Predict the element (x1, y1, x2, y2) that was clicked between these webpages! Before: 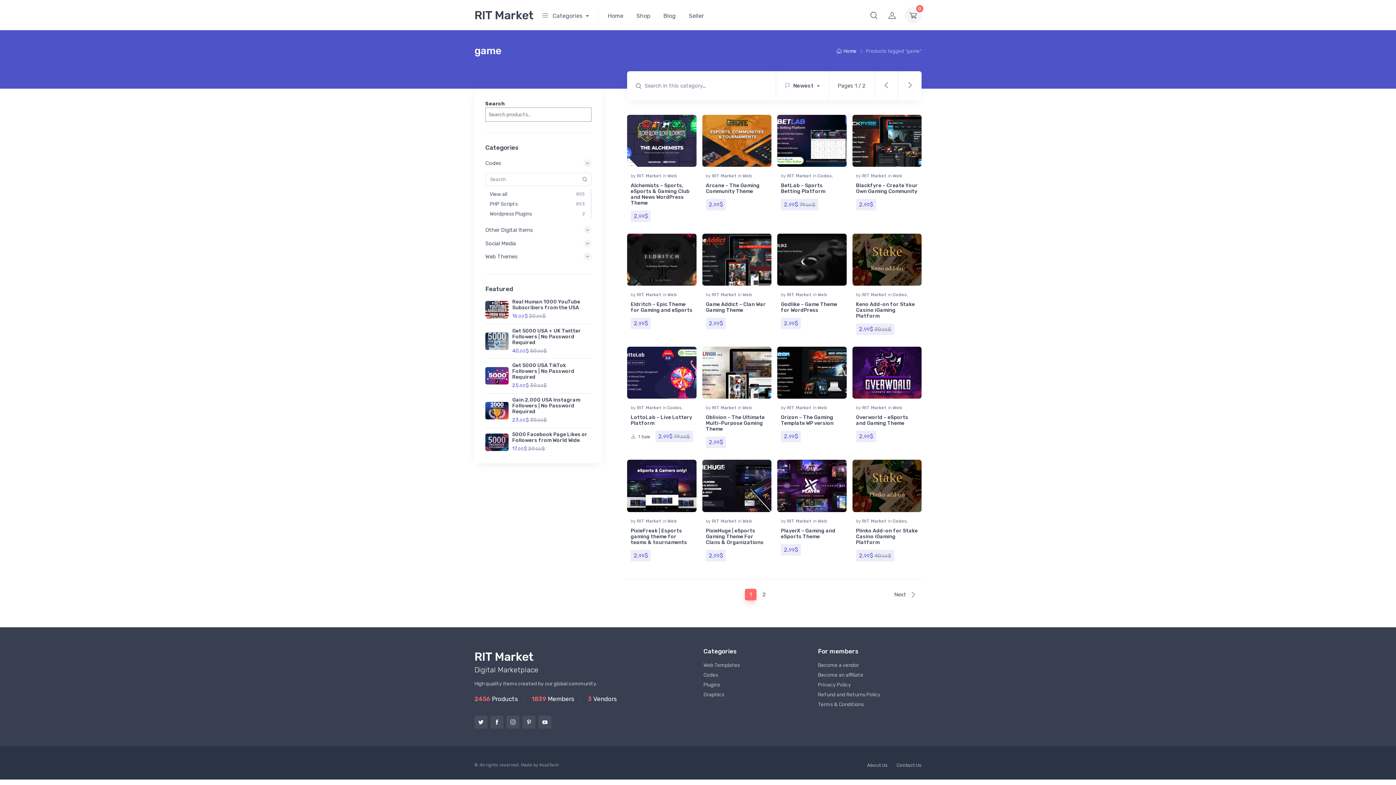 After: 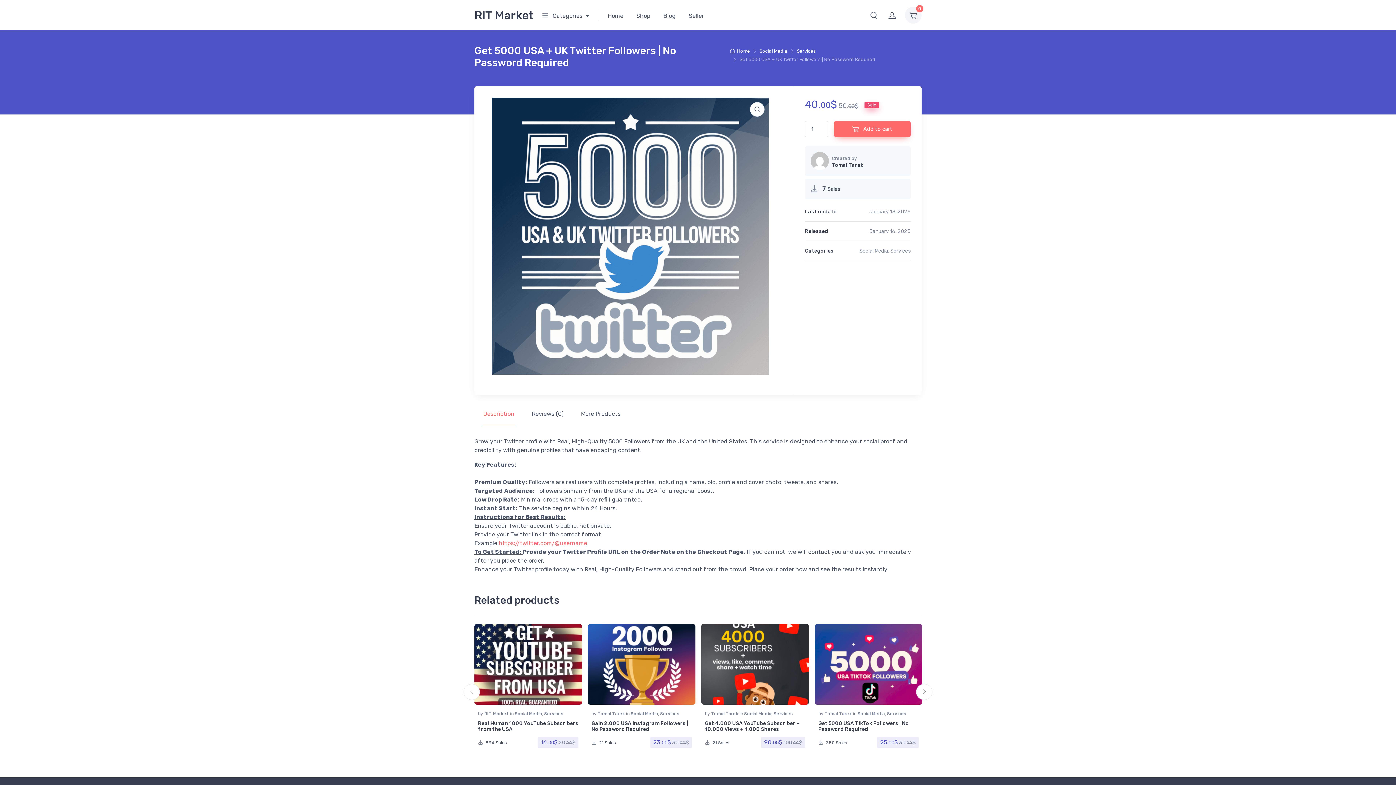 Action: bbox: (485, 332, 508, 350)